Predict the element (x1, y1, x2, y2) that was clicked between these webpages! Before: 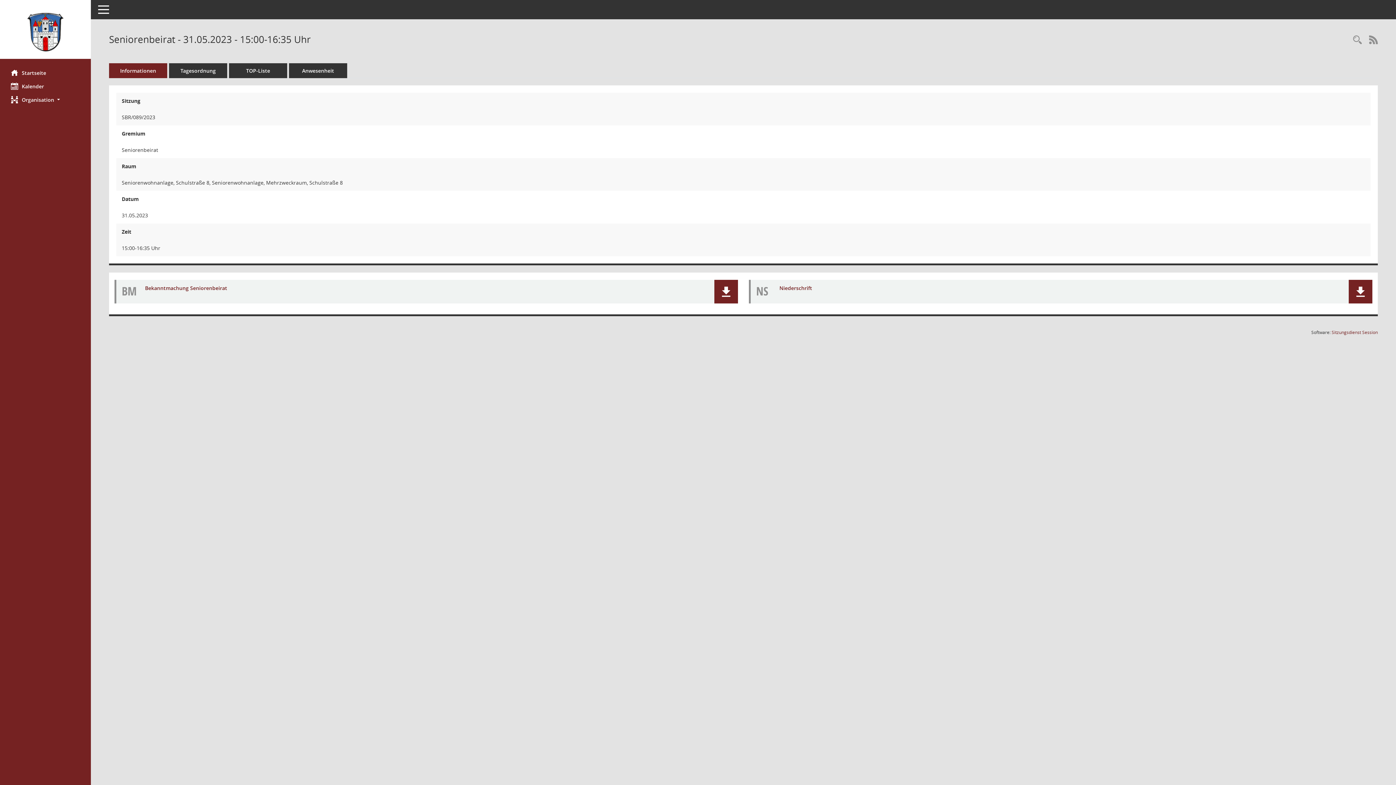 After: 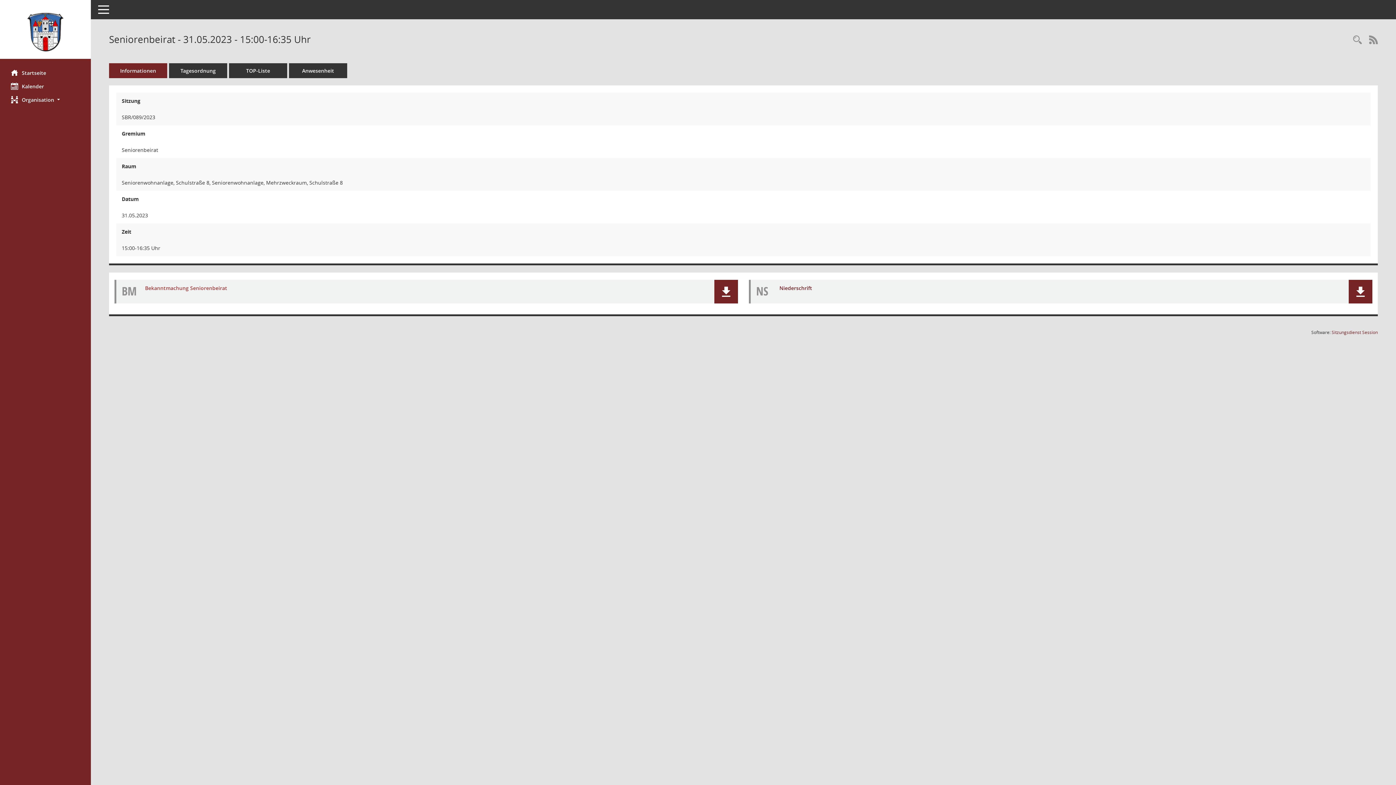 Action: bbox: (145, 284, 227, 291) label: Dokument Download Dateityp: pdf